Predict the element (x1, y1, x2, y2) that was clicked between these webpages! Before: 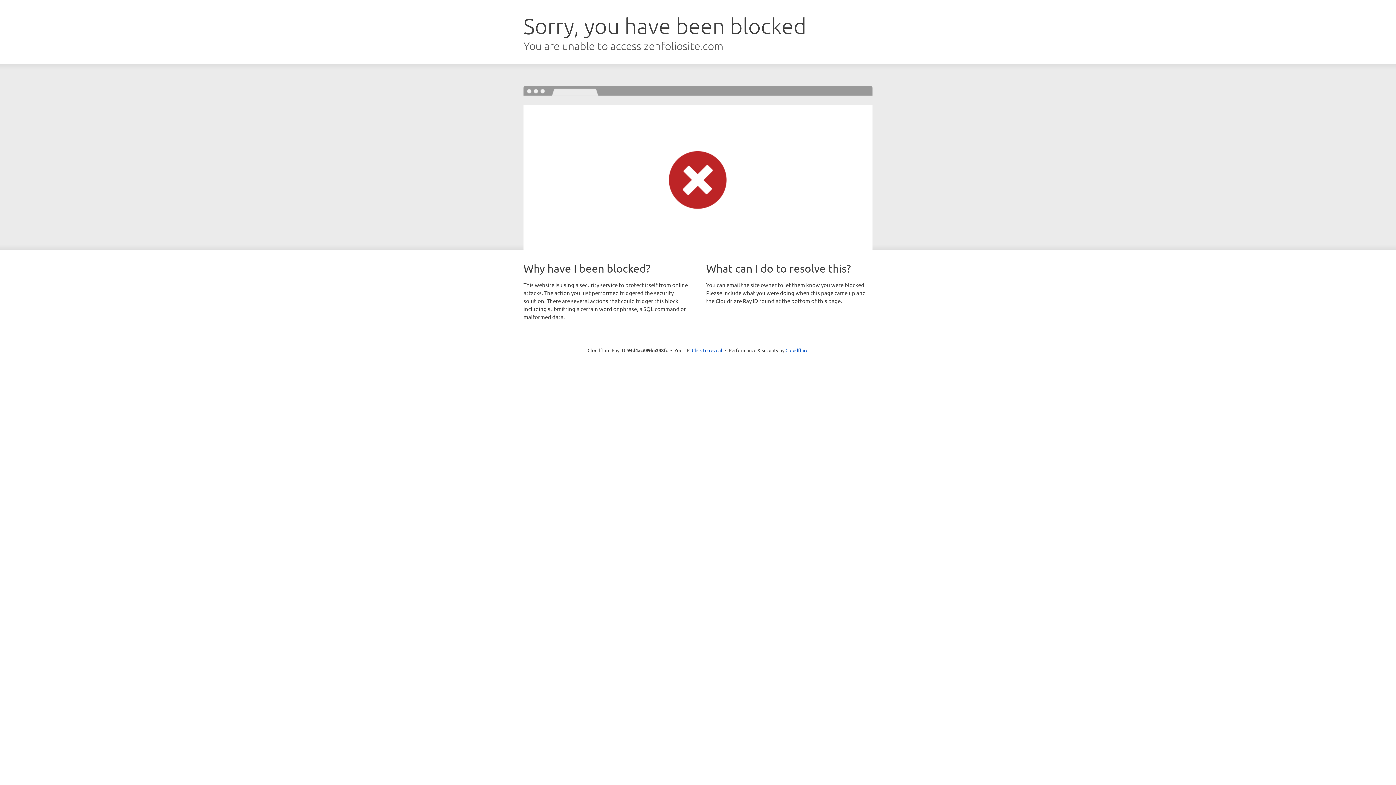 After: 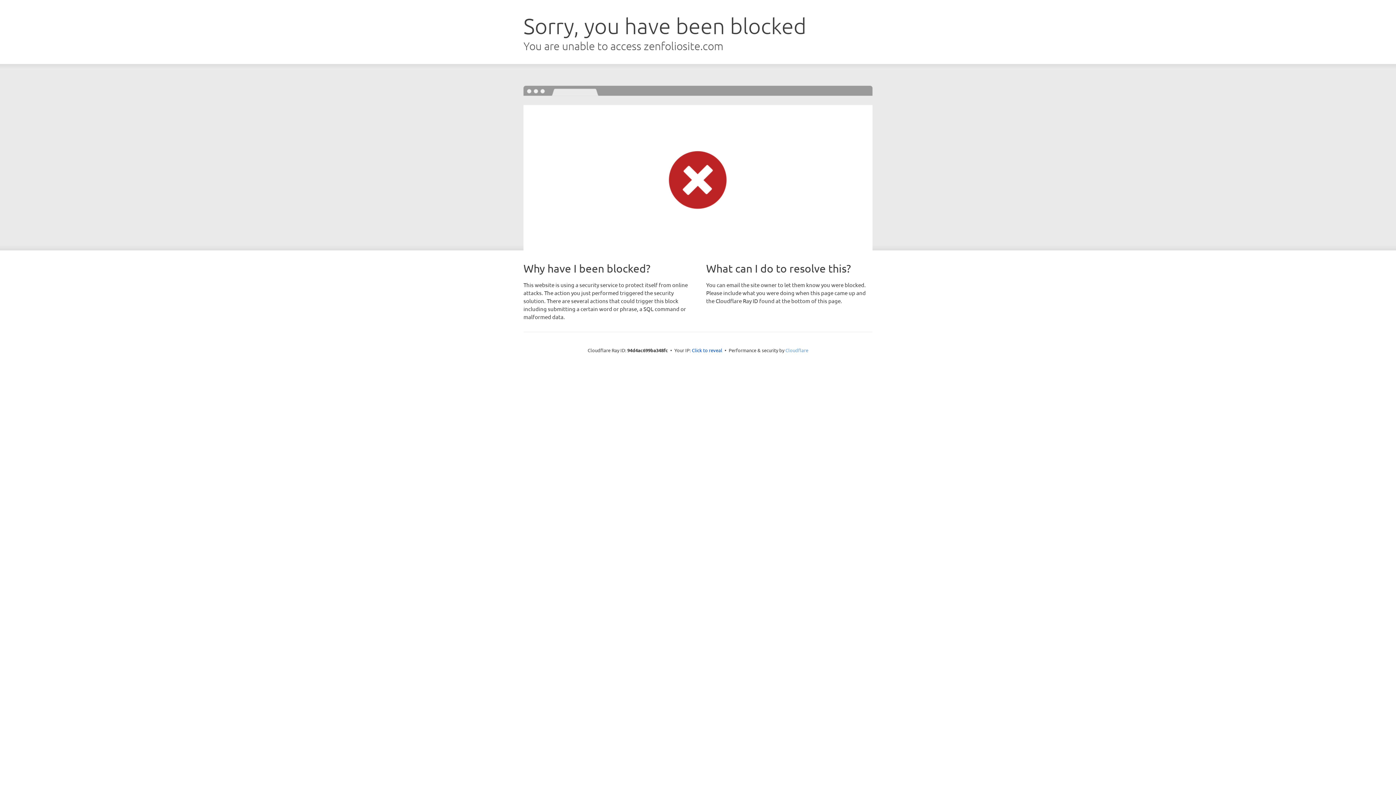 Action: bbox: (785, 347, 808, 353) label: Cloudflare